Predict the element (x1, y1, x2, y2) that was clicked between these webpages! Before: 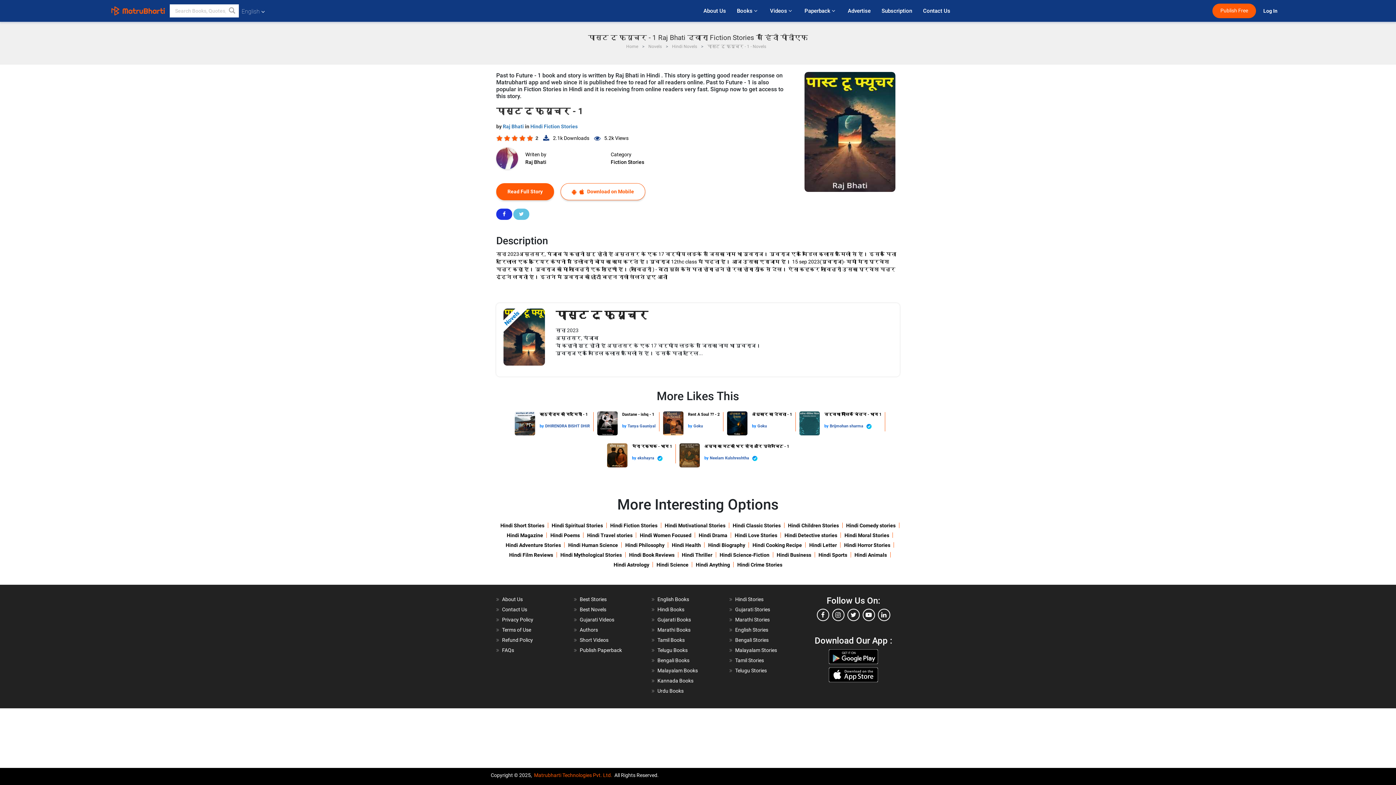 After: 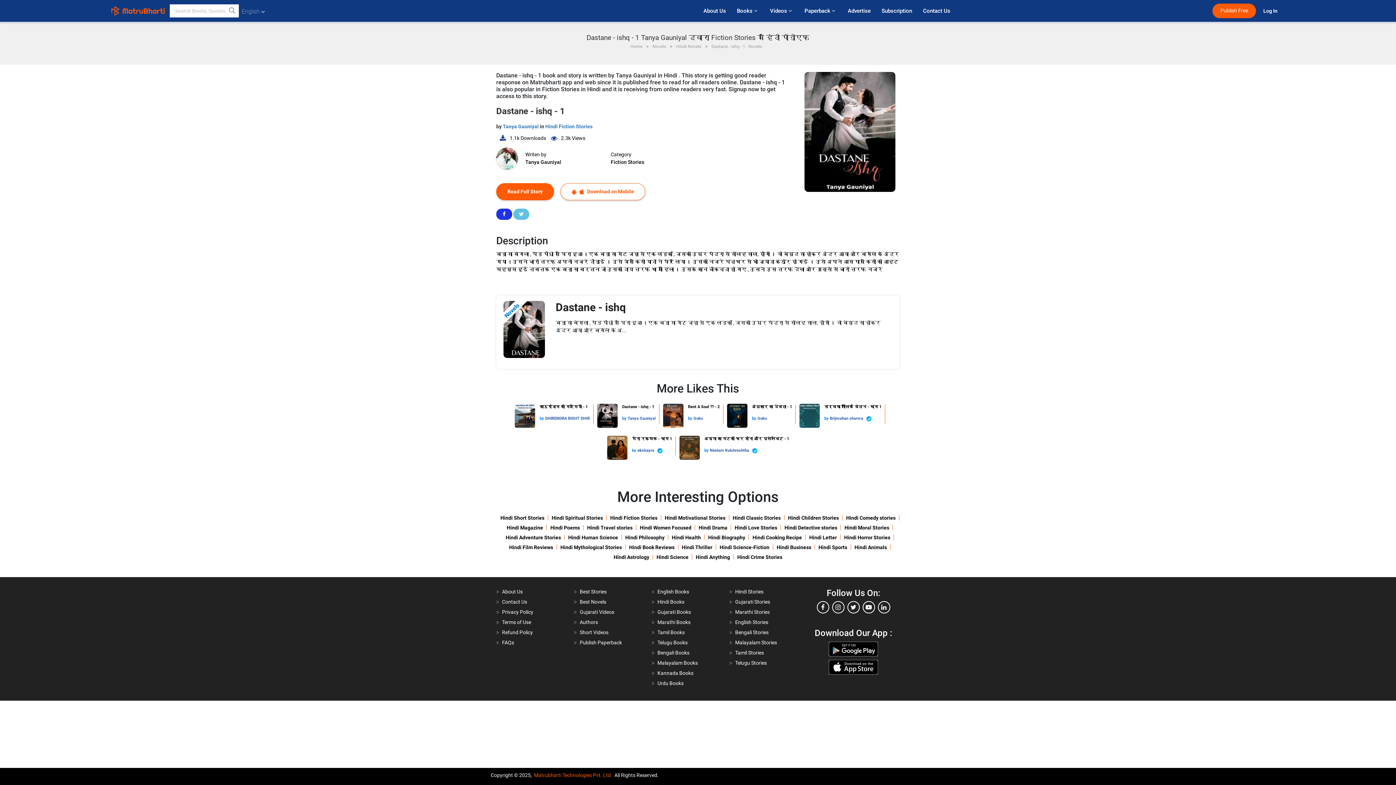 Action: bbox: (622, 424, 627, 428) label: by 